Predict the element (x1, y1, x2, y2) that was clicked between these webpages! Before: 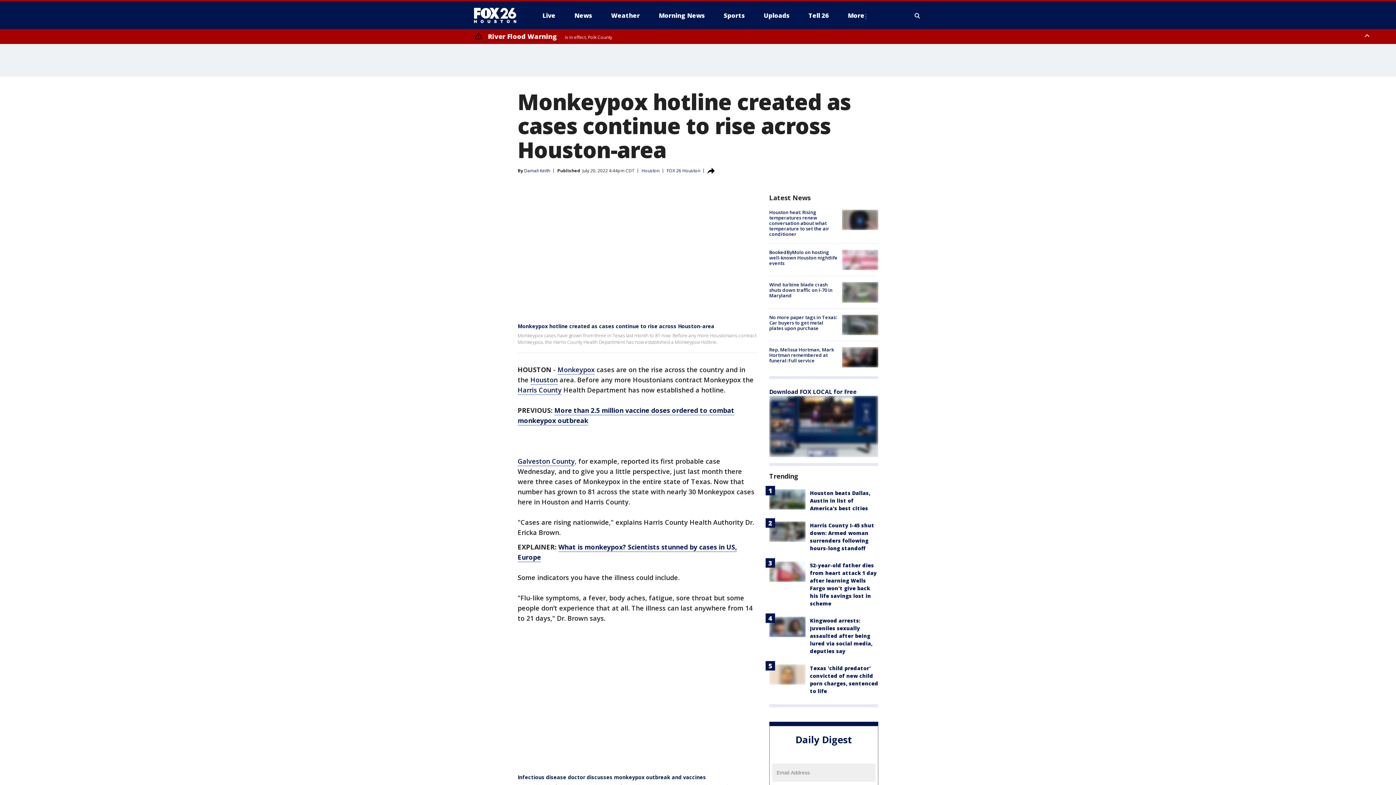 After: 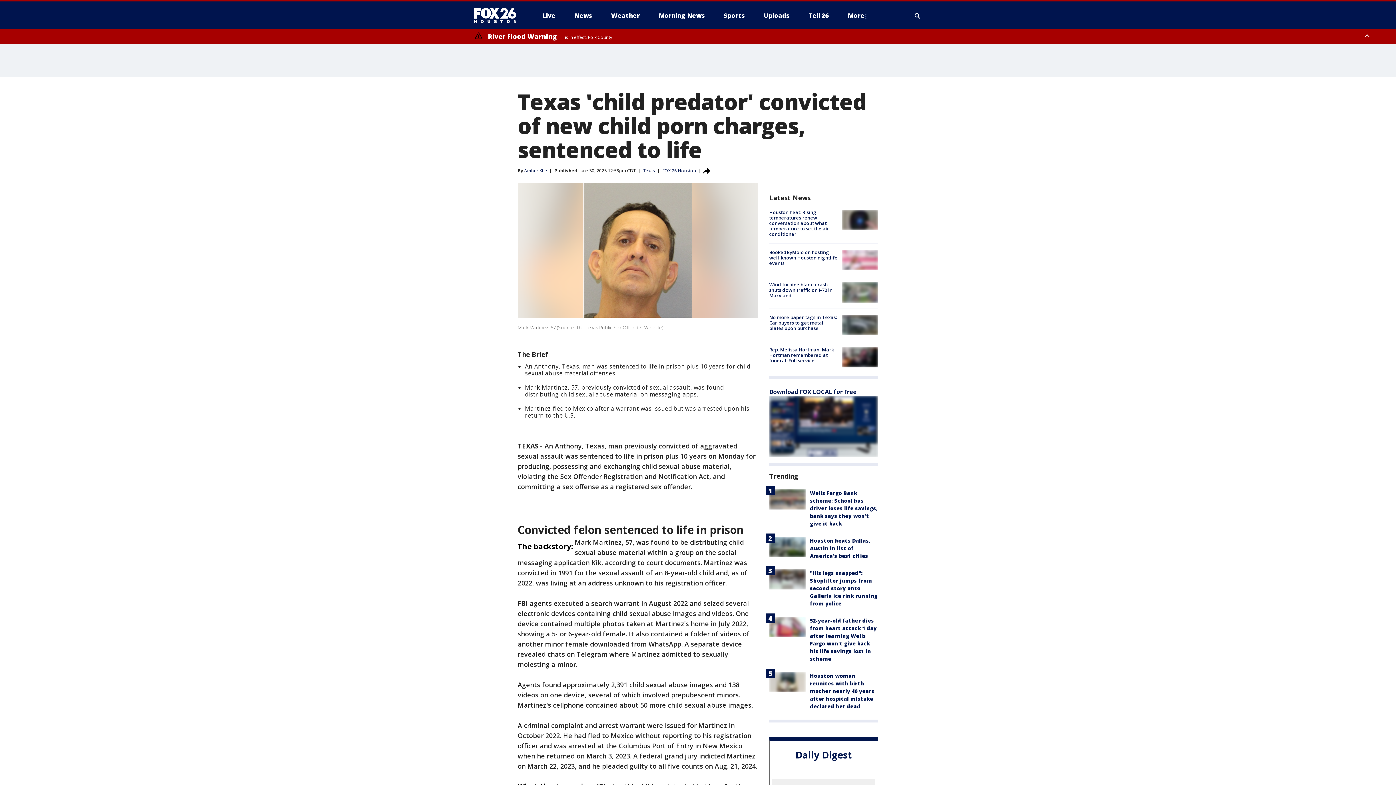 Action: bbox: (769, 664, 805, 685)